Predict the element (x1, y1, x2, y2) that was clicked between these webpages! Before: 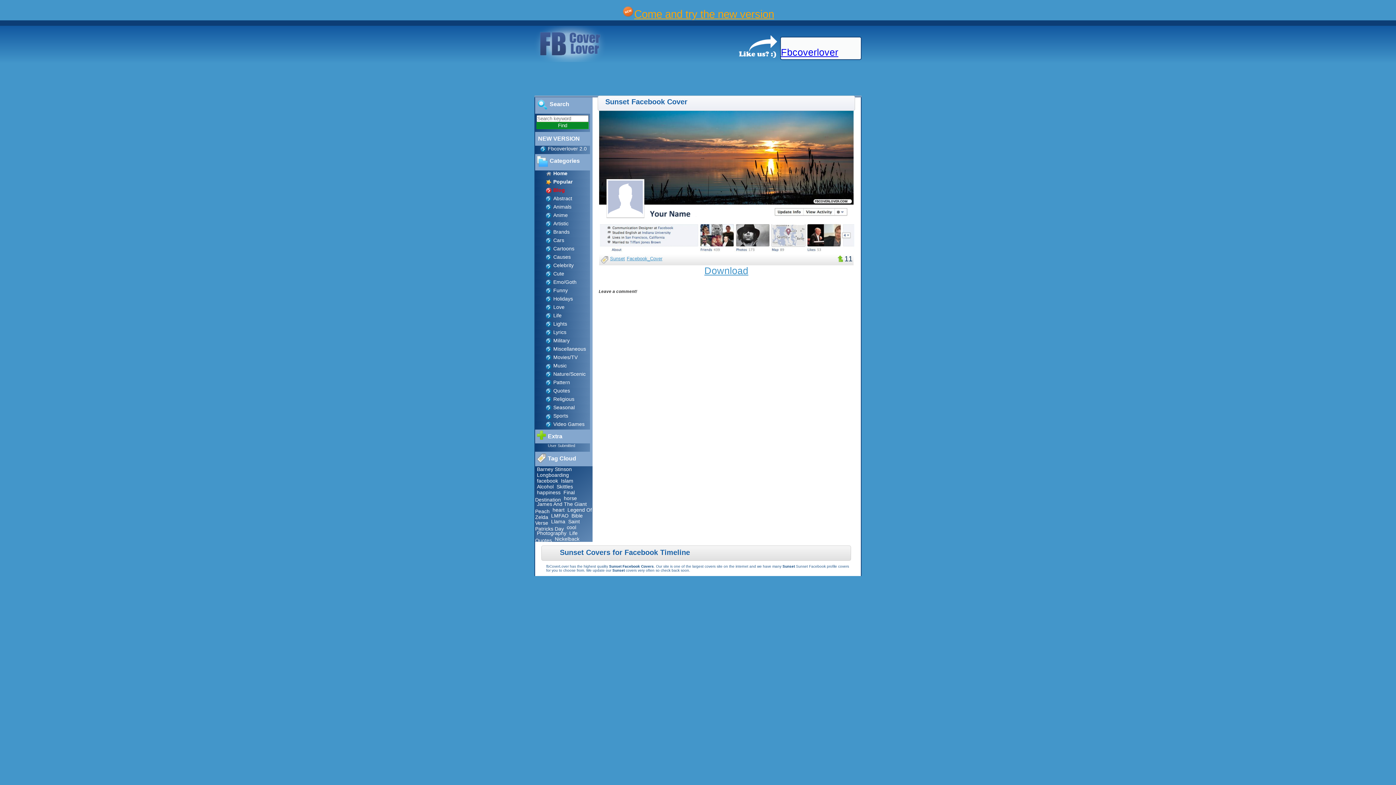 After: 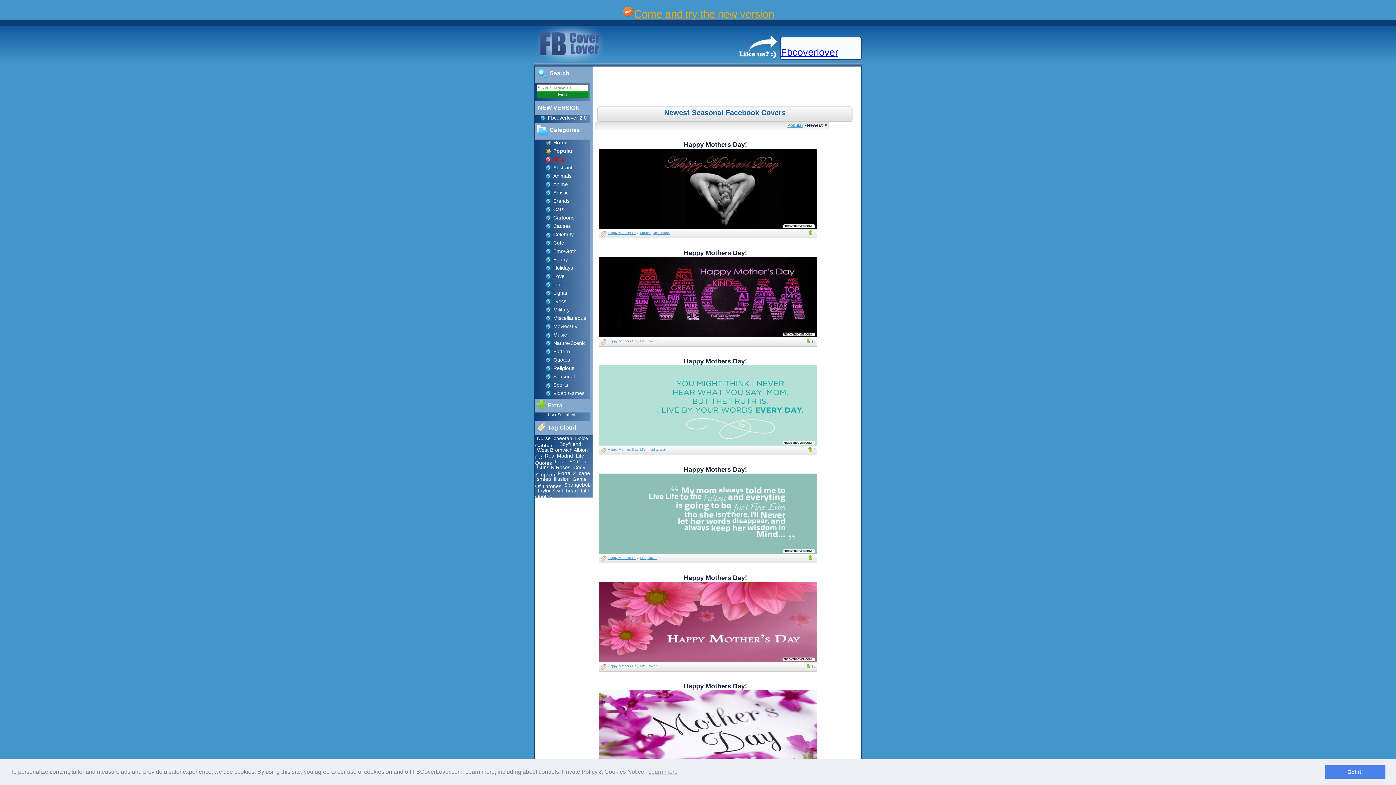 Action: label: Seasonal bbox: (553, 404, 574, 410)